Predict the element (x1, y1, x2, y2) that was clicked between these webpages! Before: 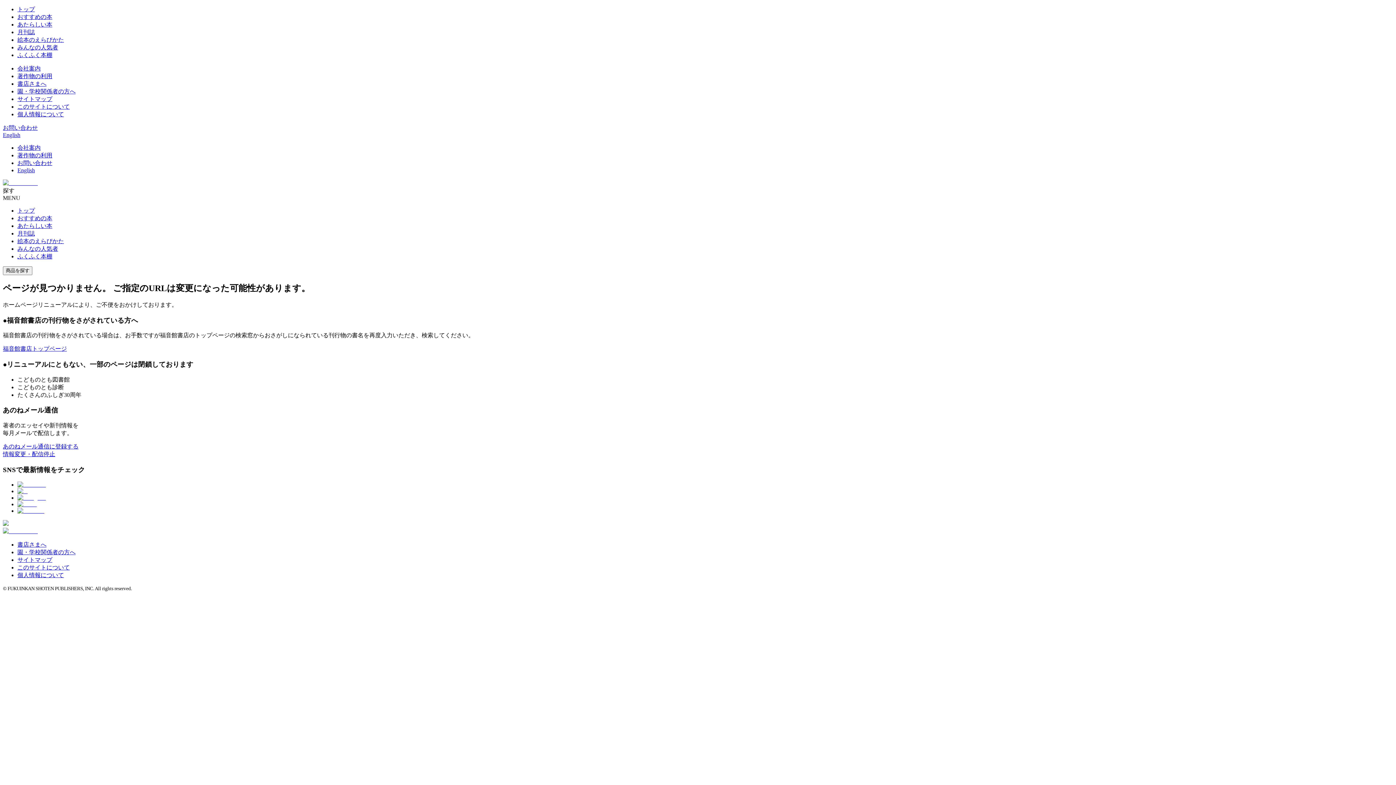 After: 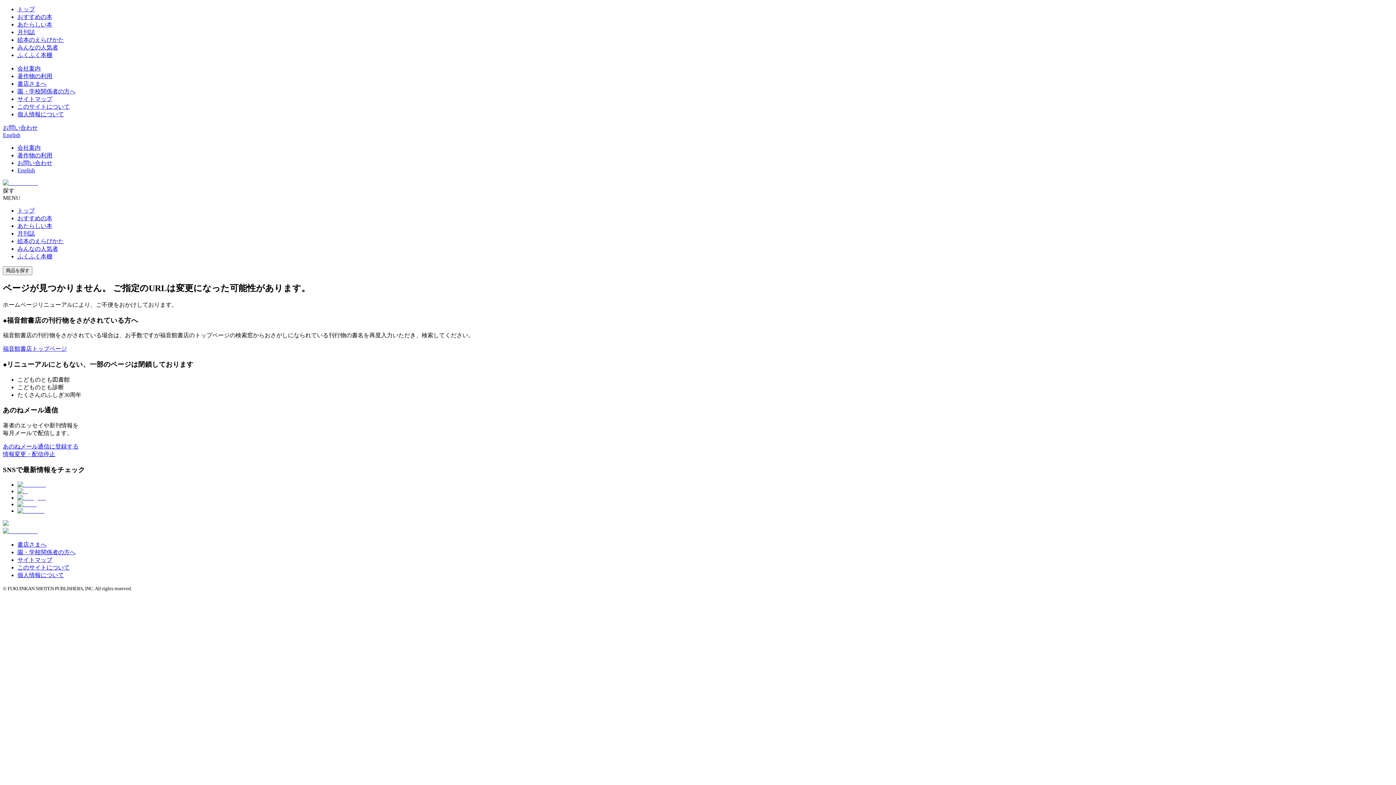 Action: bbox: (17, 556, 52, 563) label: サイトマップ